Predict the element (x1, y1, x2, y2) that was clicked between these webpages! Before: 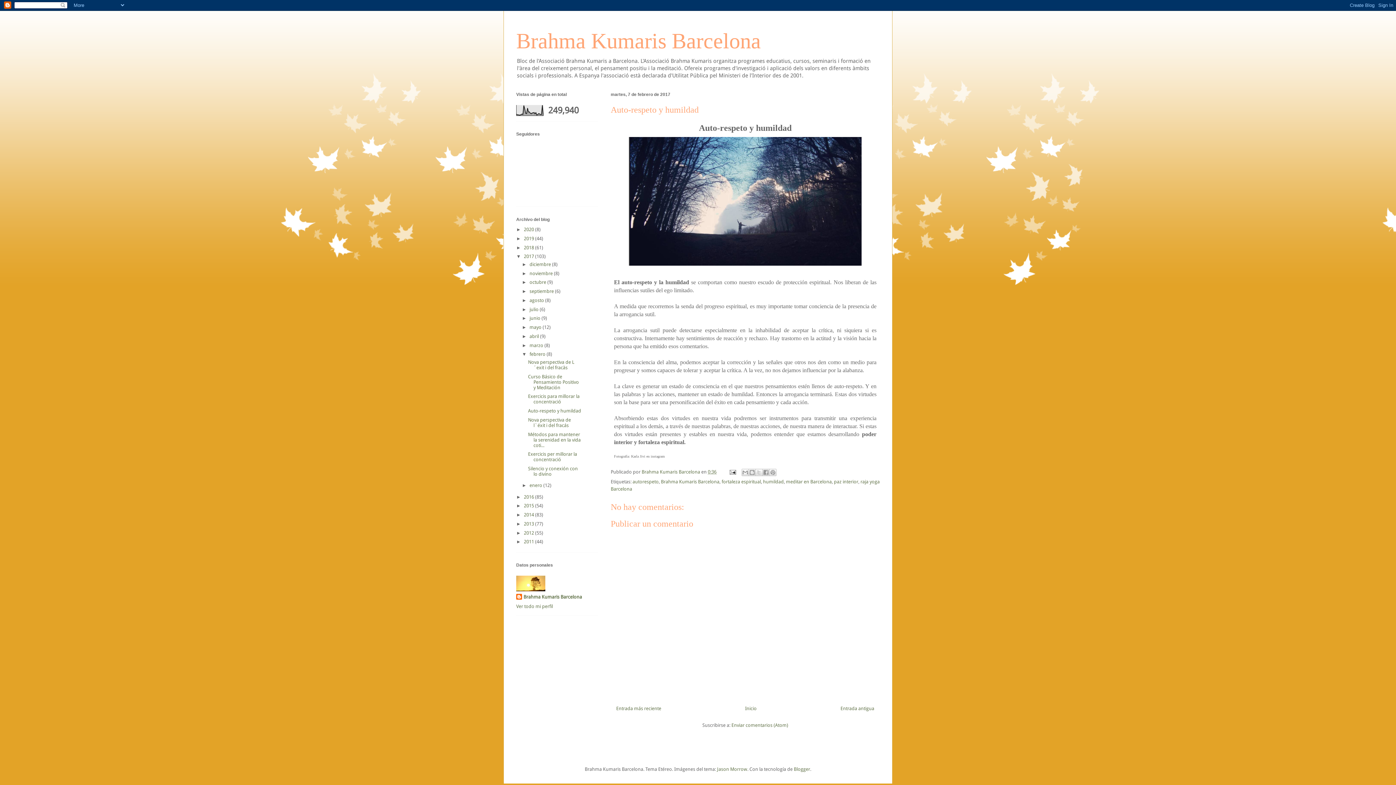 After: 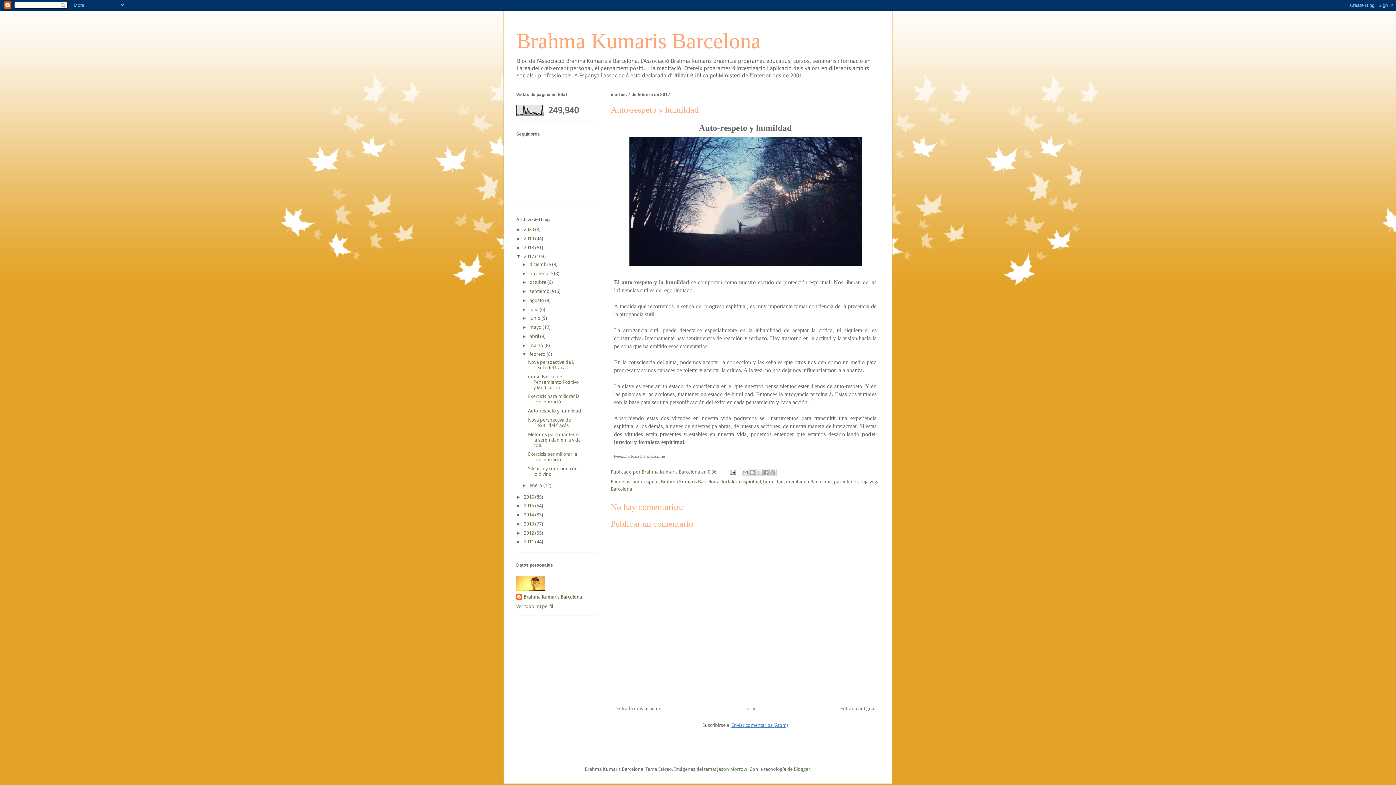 Action: bbox: (731, 722, 788, 728) label: Enviar comentarios (Atom)